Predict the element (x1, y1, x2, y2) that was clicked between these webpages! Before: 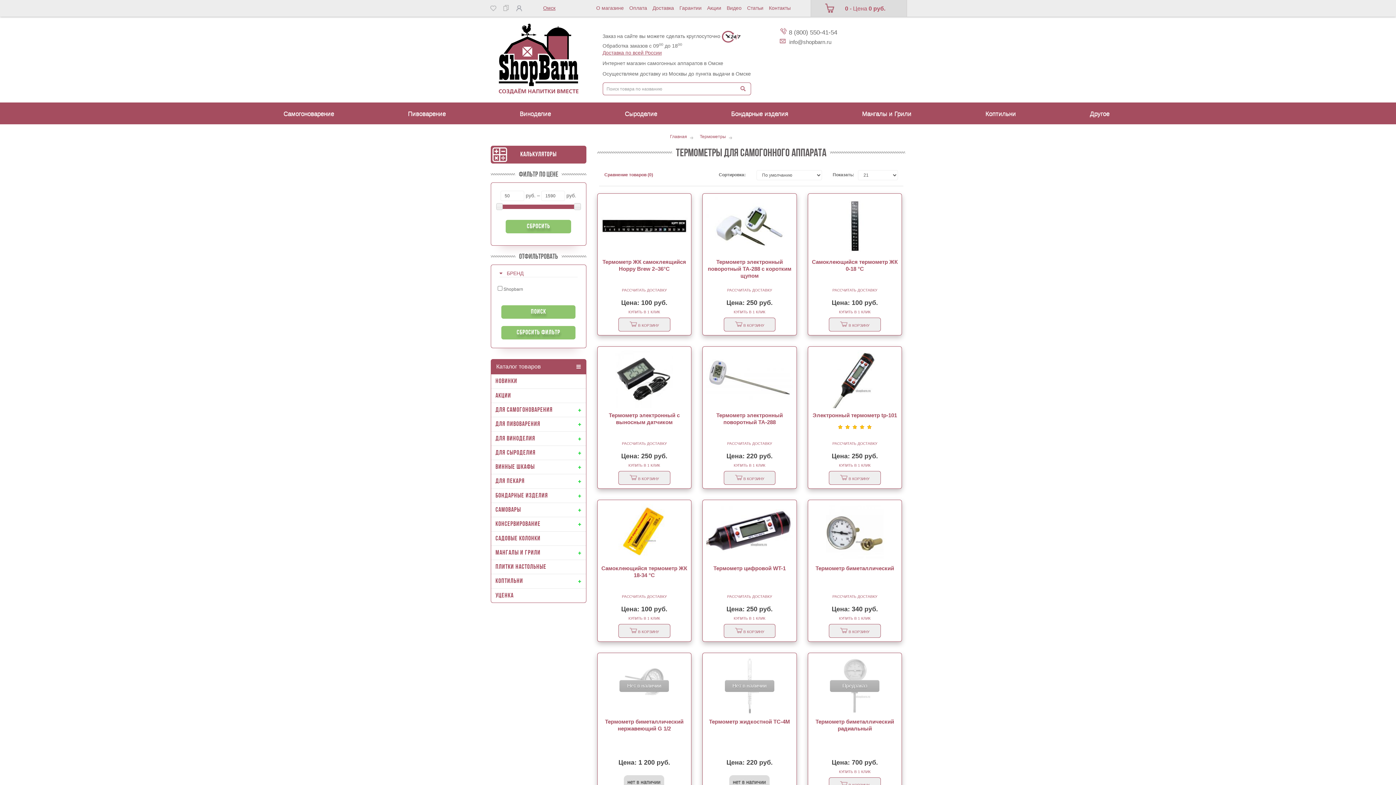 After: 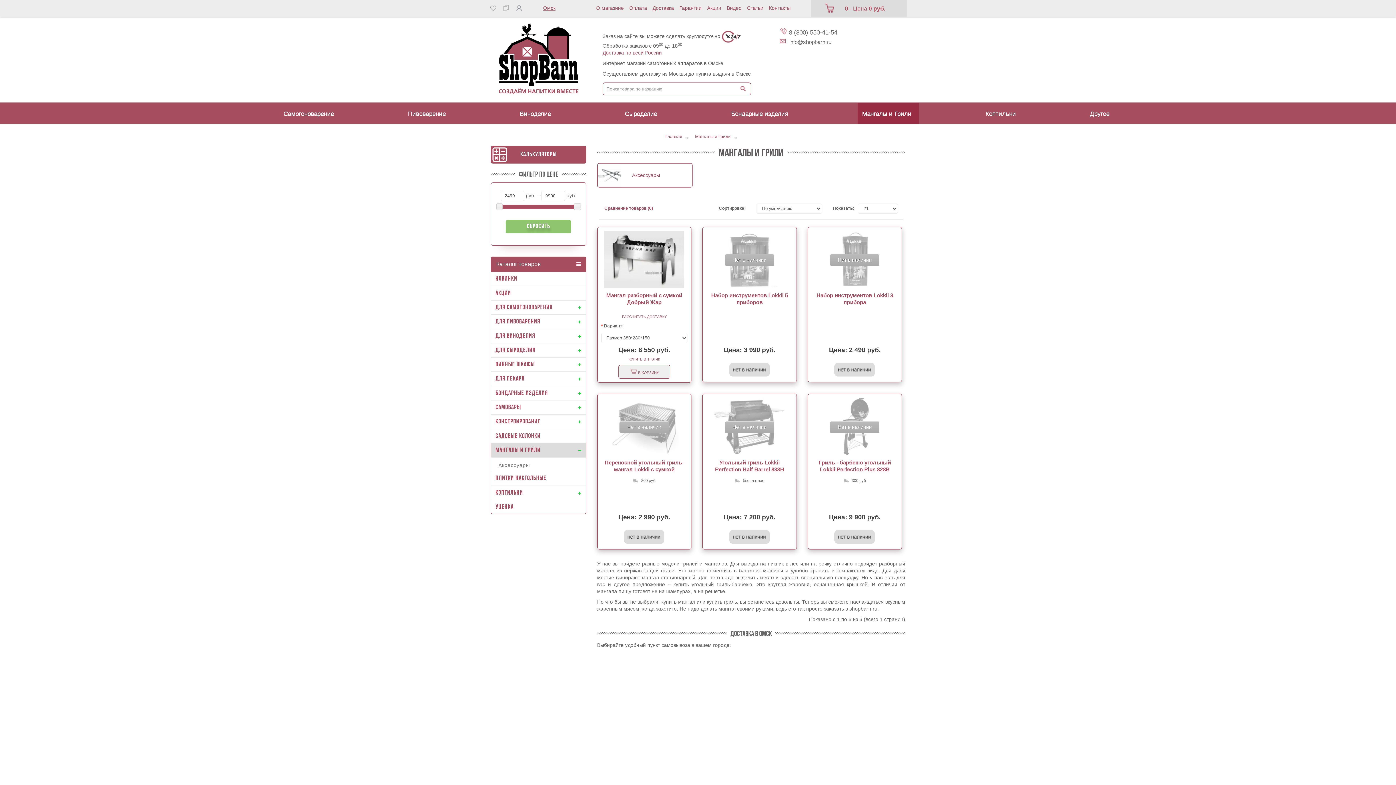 Action: bbox: (491, 546, 586, 560) label: МАНГАЛЫ И ГРИЛИ